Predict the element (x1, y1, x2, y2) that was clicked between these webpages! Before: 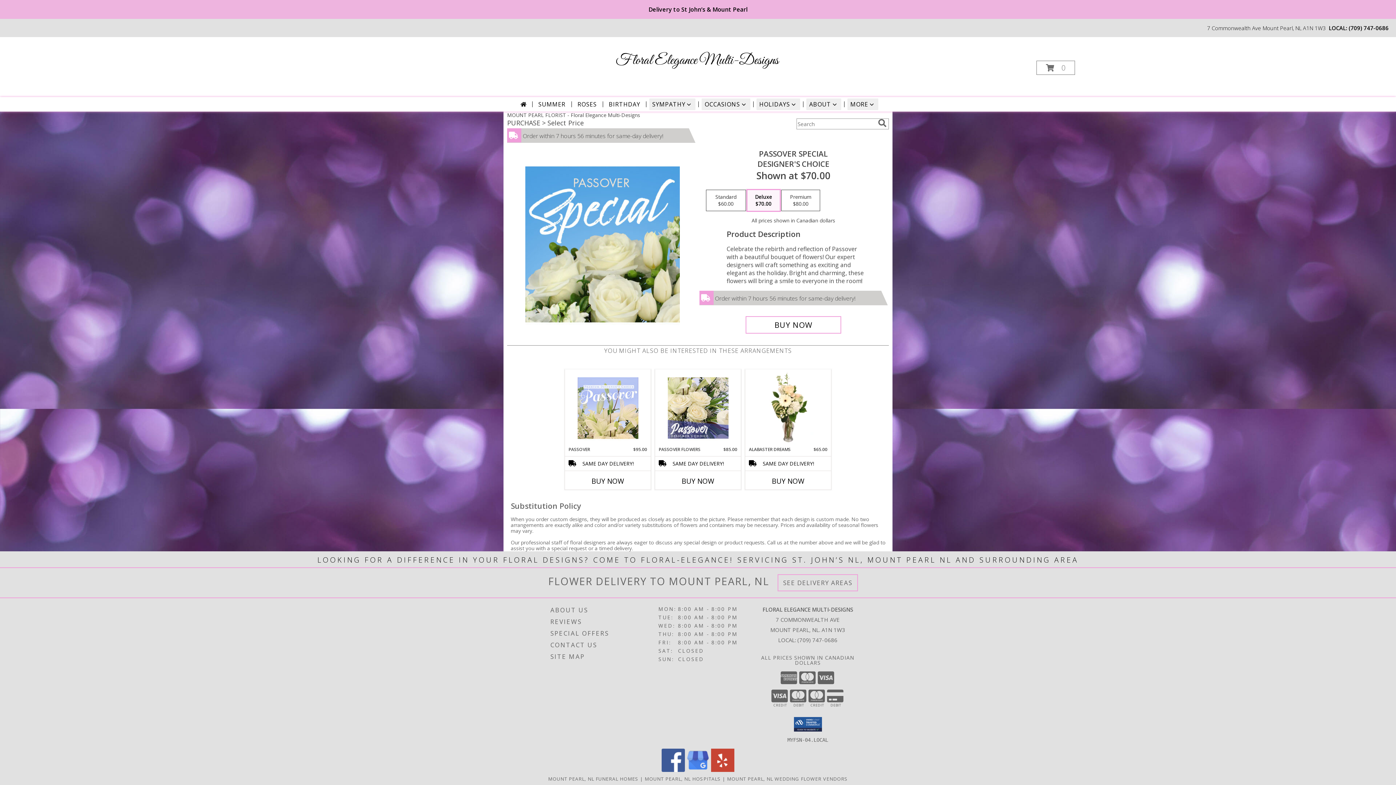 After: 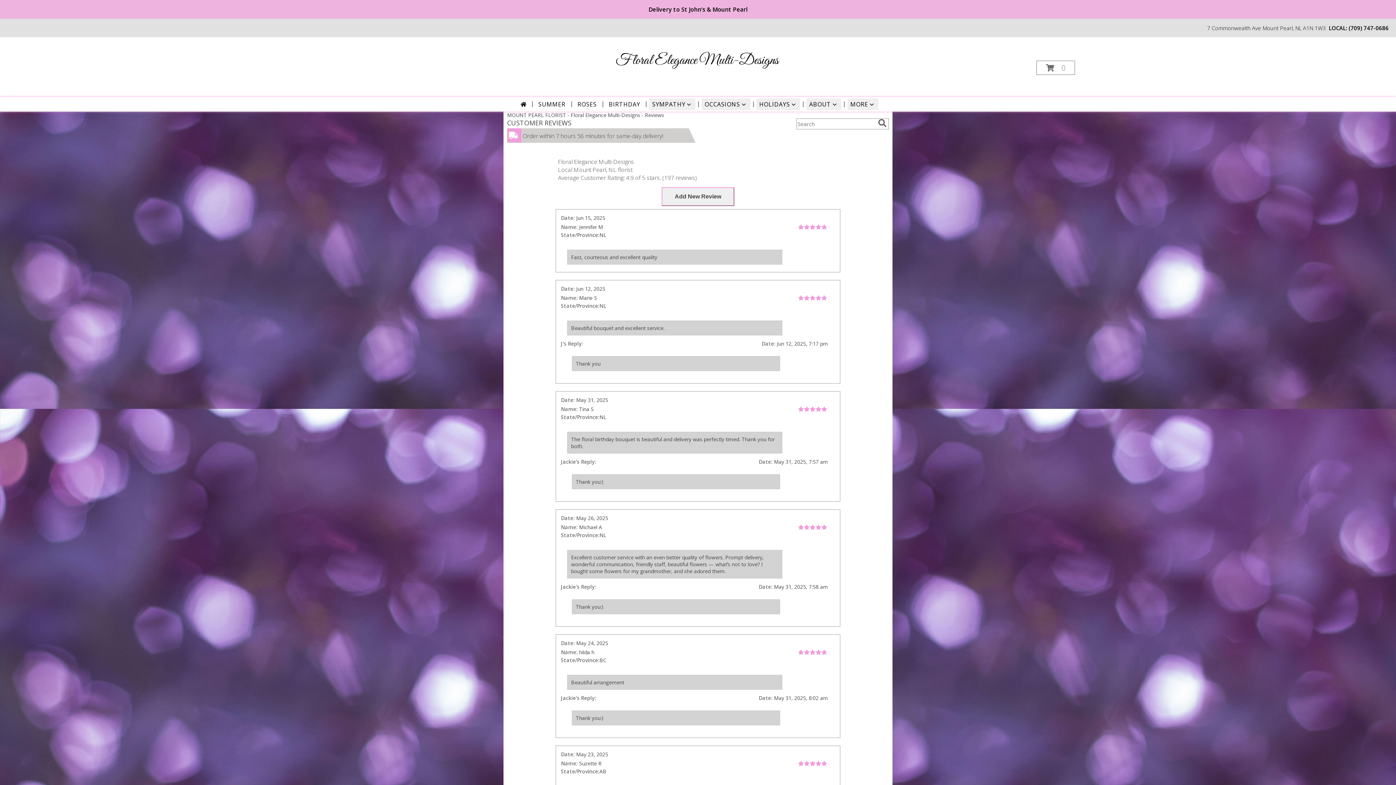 Action: bbox: (550, 616, 656, 627) label: REVIEWS